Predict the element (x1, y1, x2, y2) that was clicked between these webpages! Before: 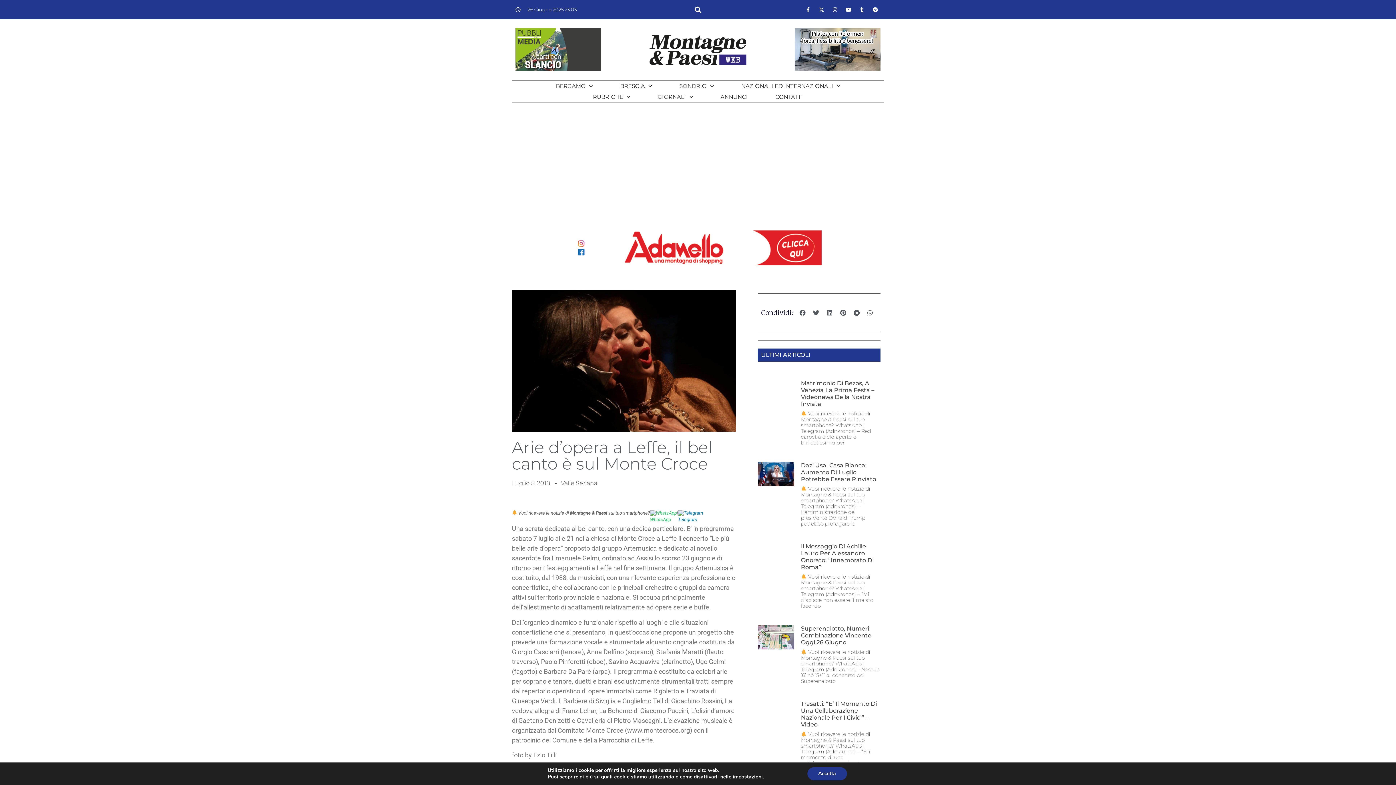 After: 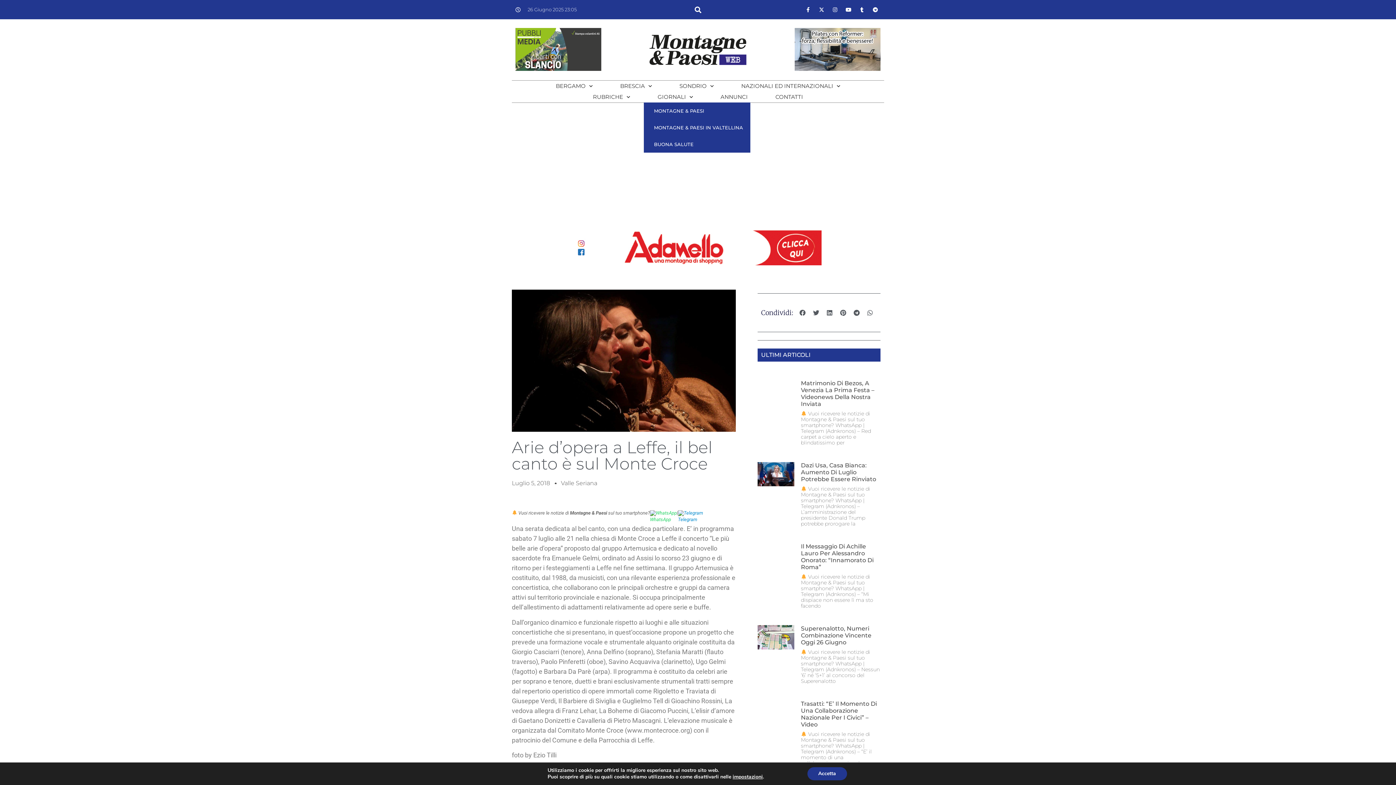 Action: bbox: (644, 91, 706, 102) label: GIORNALI